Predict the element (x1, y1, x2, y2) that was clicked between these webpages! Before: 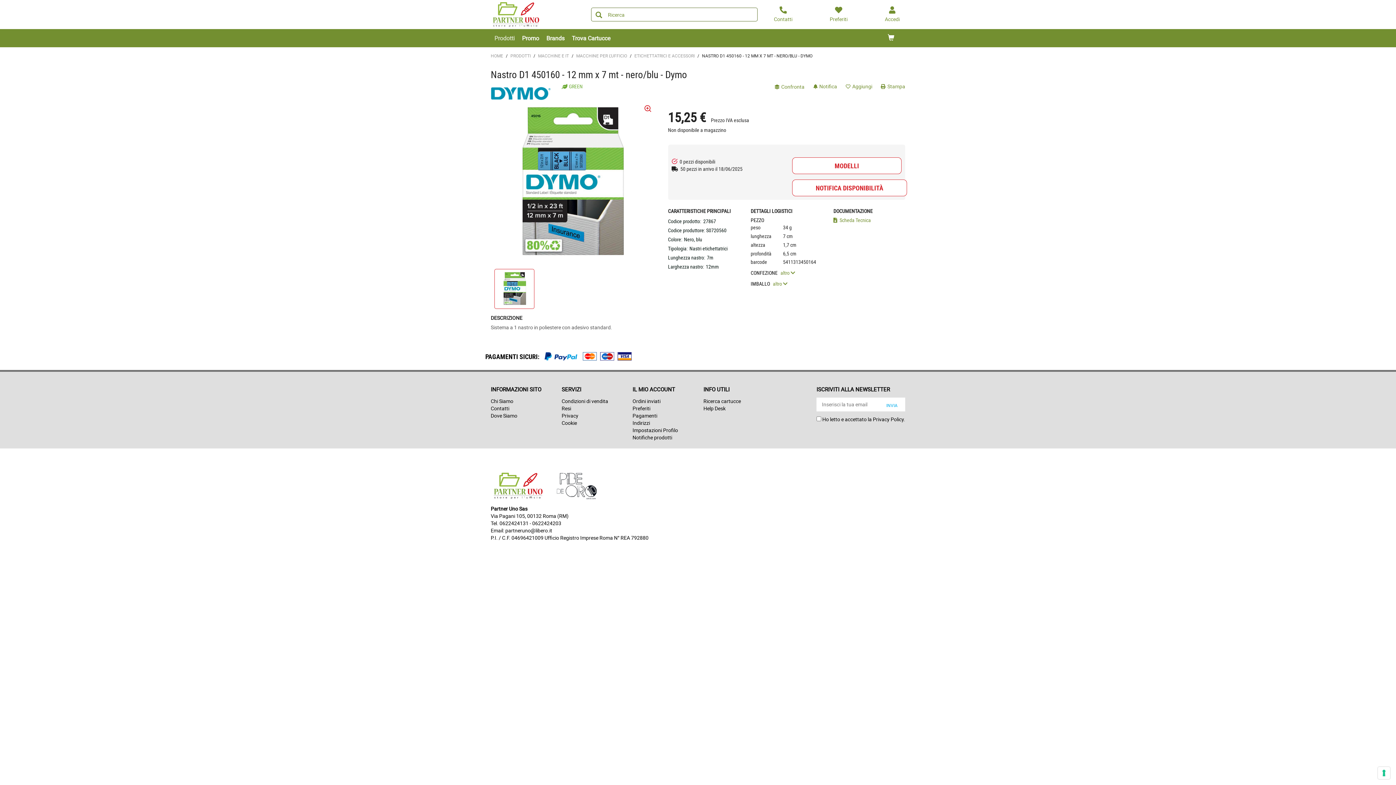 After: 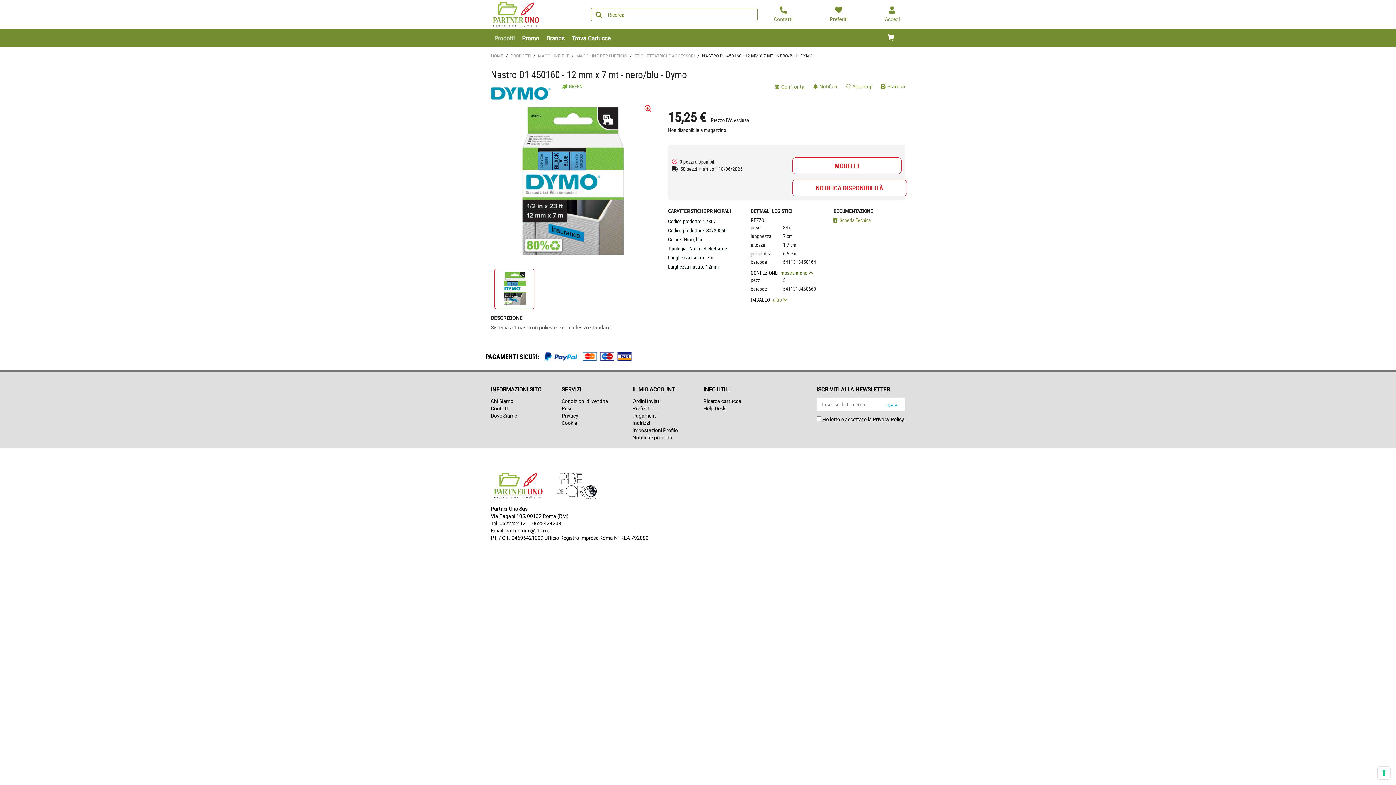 Action: label: altro  bbox: (780, 269, 795, 276)